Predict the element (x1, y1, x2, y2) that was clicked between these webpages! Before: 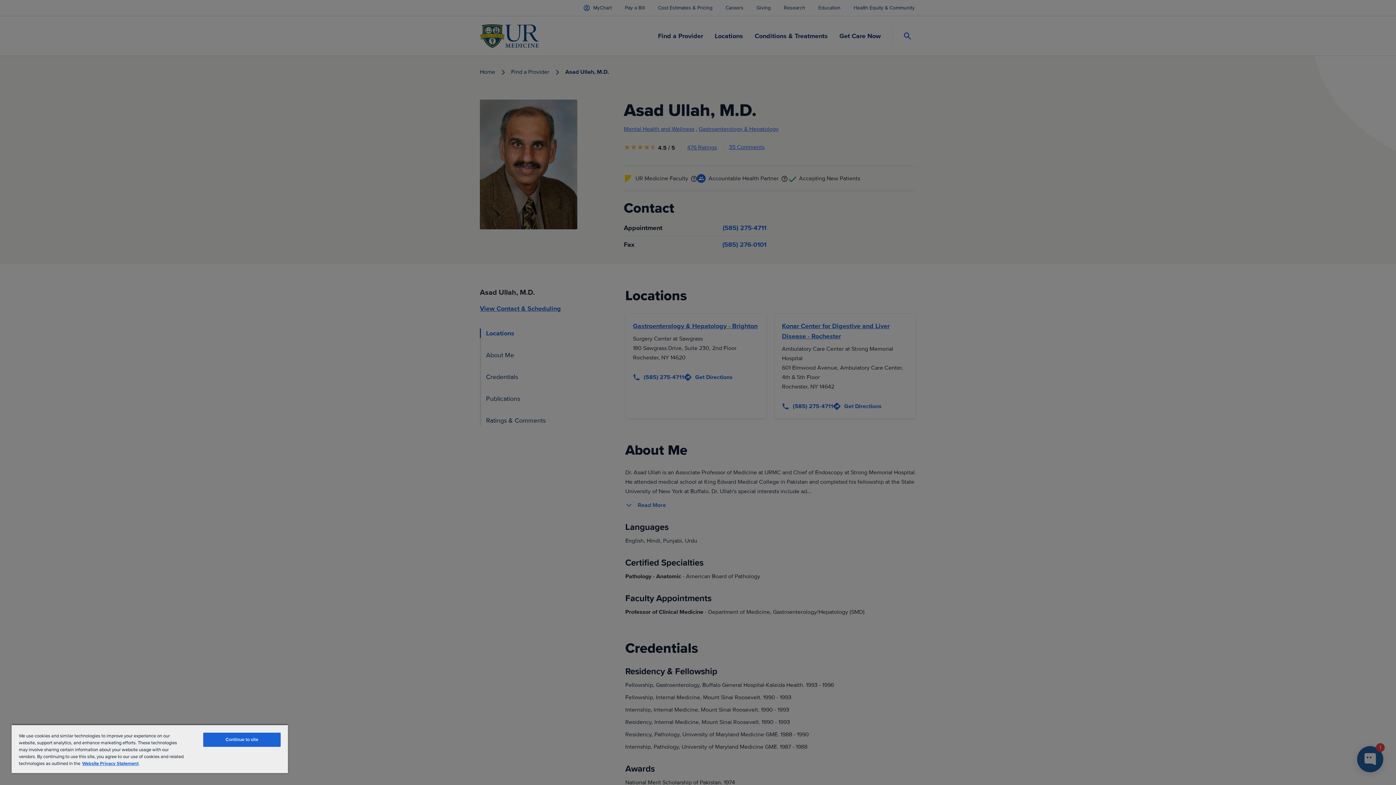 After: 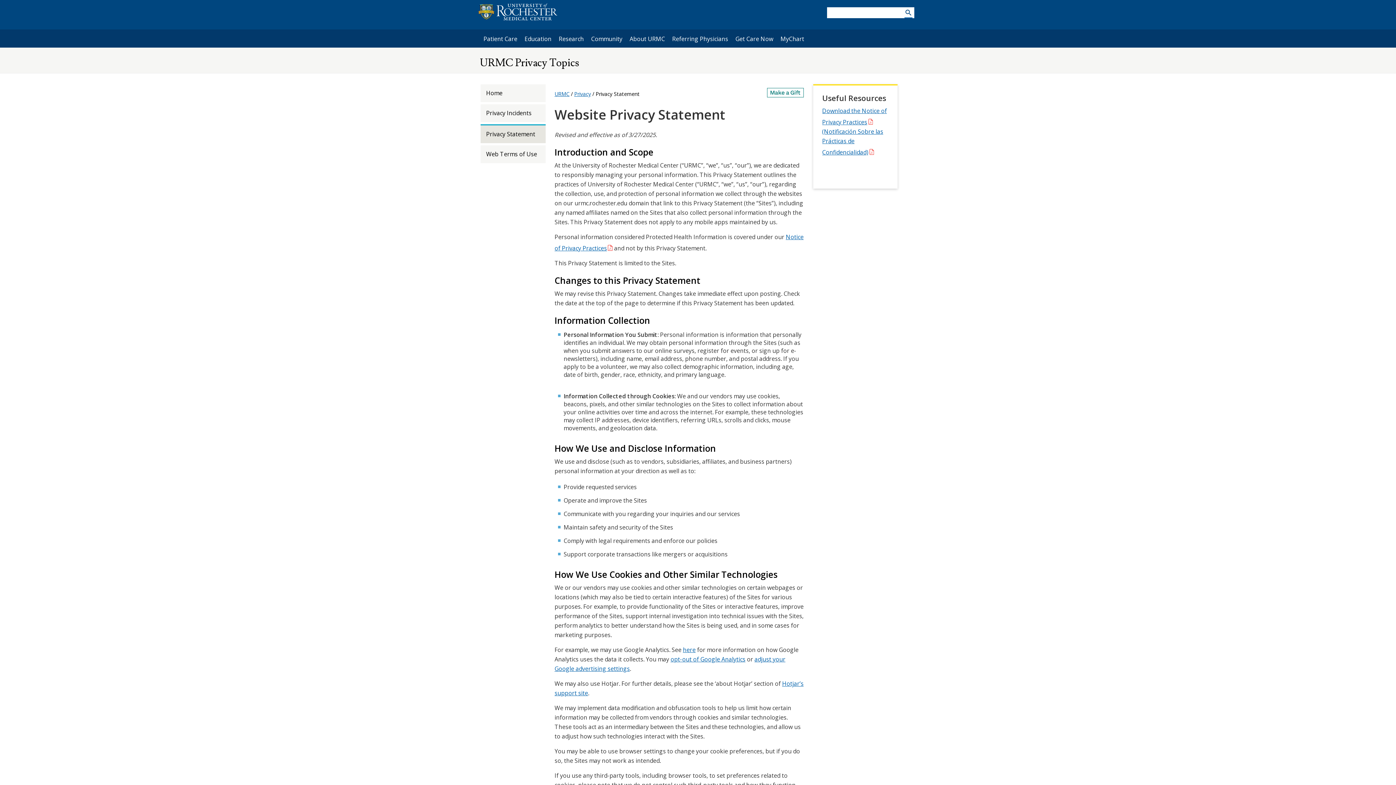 Action: bbox: (82, 761, 138, 766) label: Website Privacy Statement